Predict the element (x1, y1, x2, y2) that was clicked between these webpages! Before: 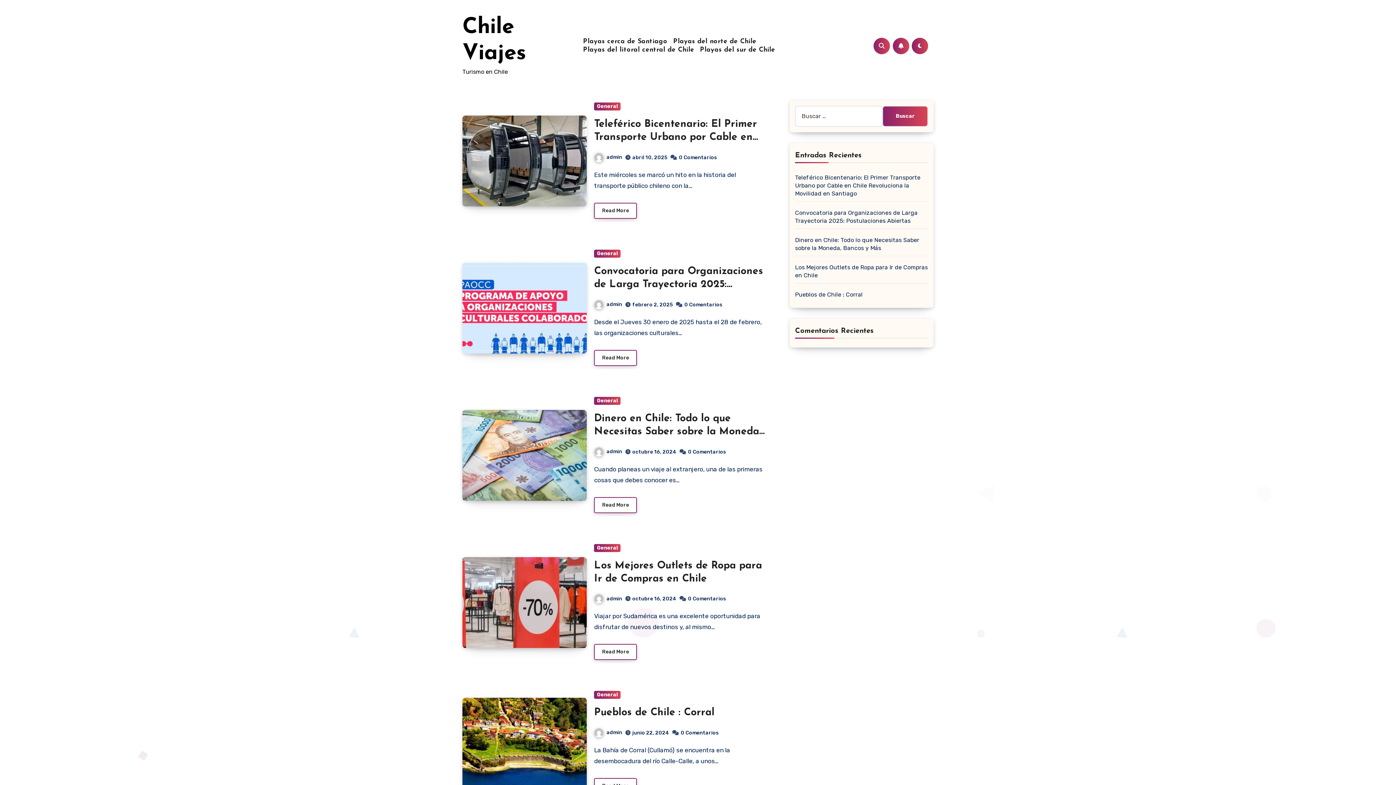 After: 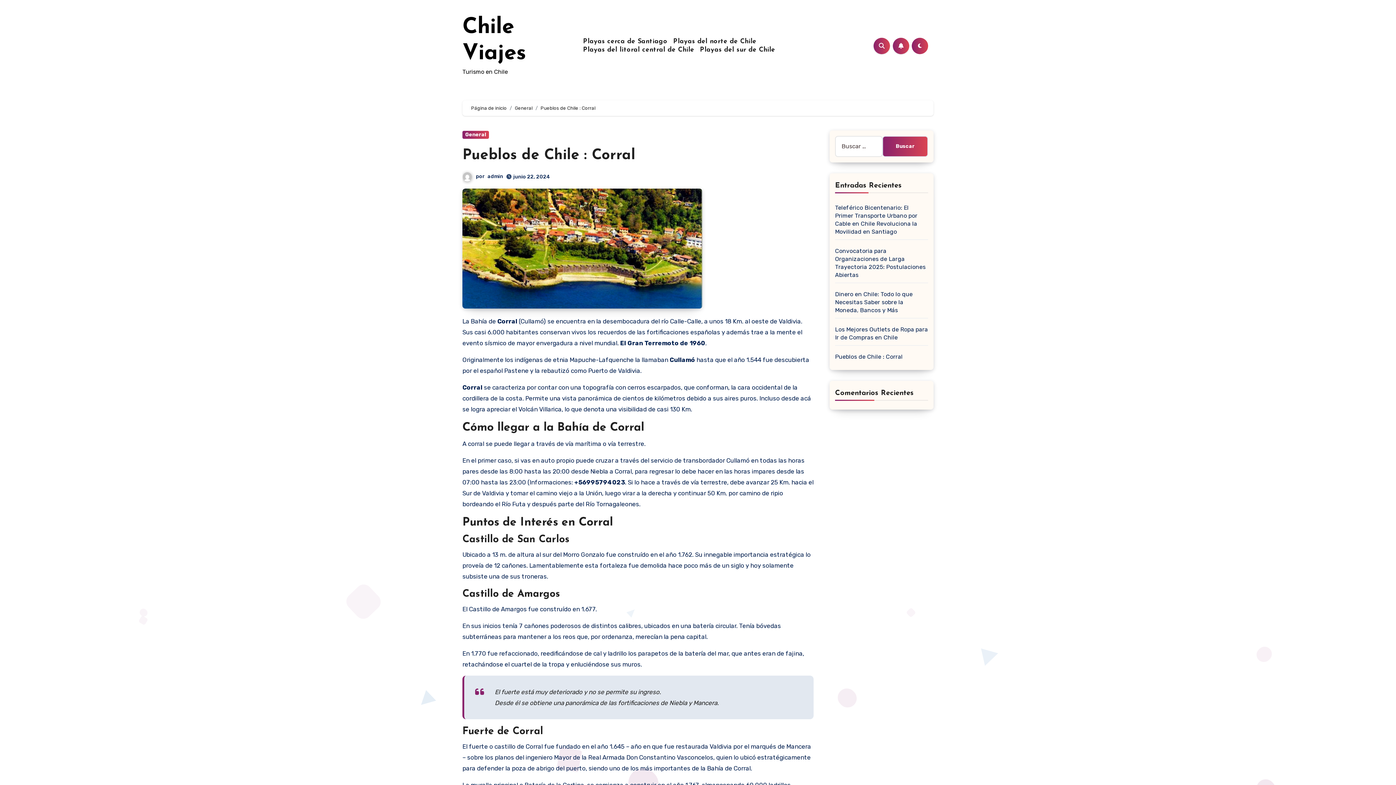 Action: label: Pueblos de Chile : Corral bbox: (594, 708, 714, 718)